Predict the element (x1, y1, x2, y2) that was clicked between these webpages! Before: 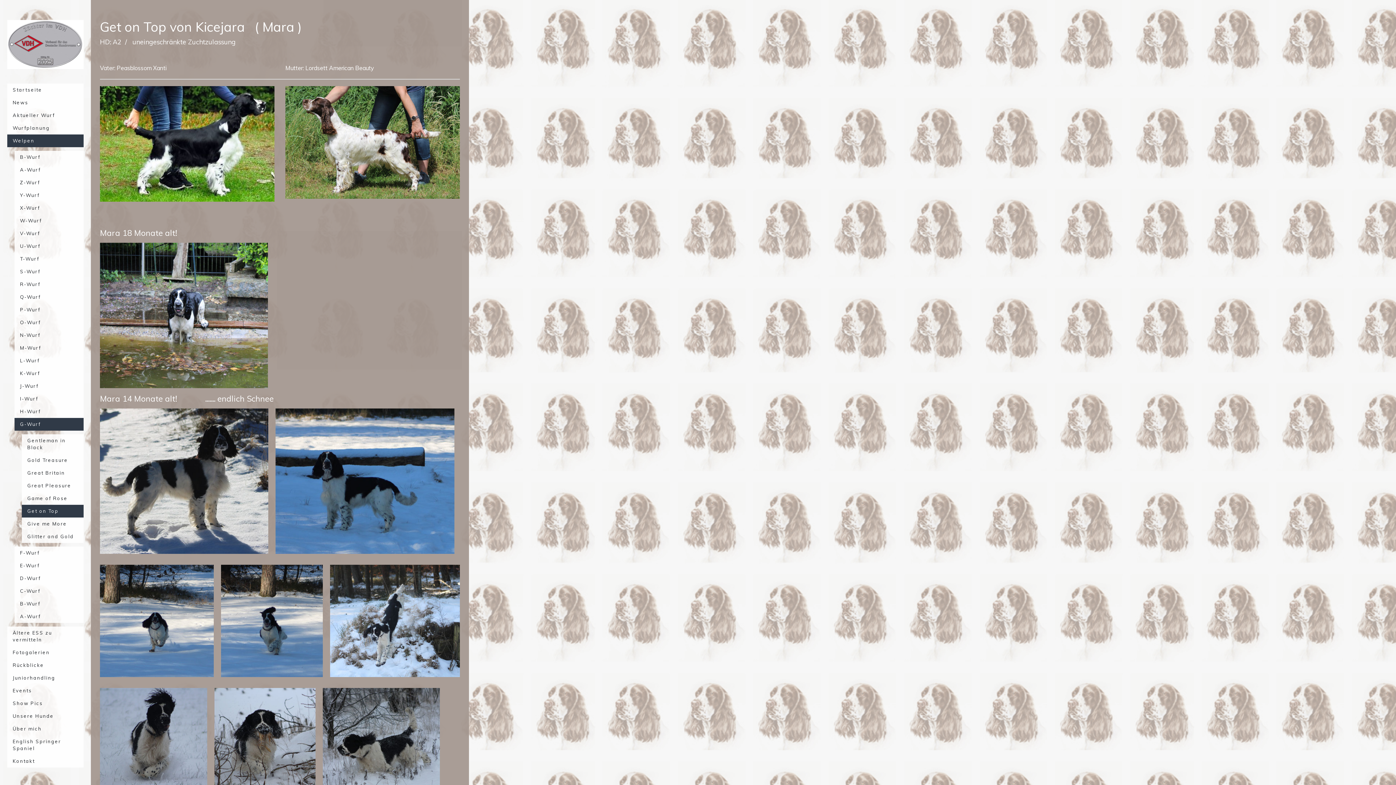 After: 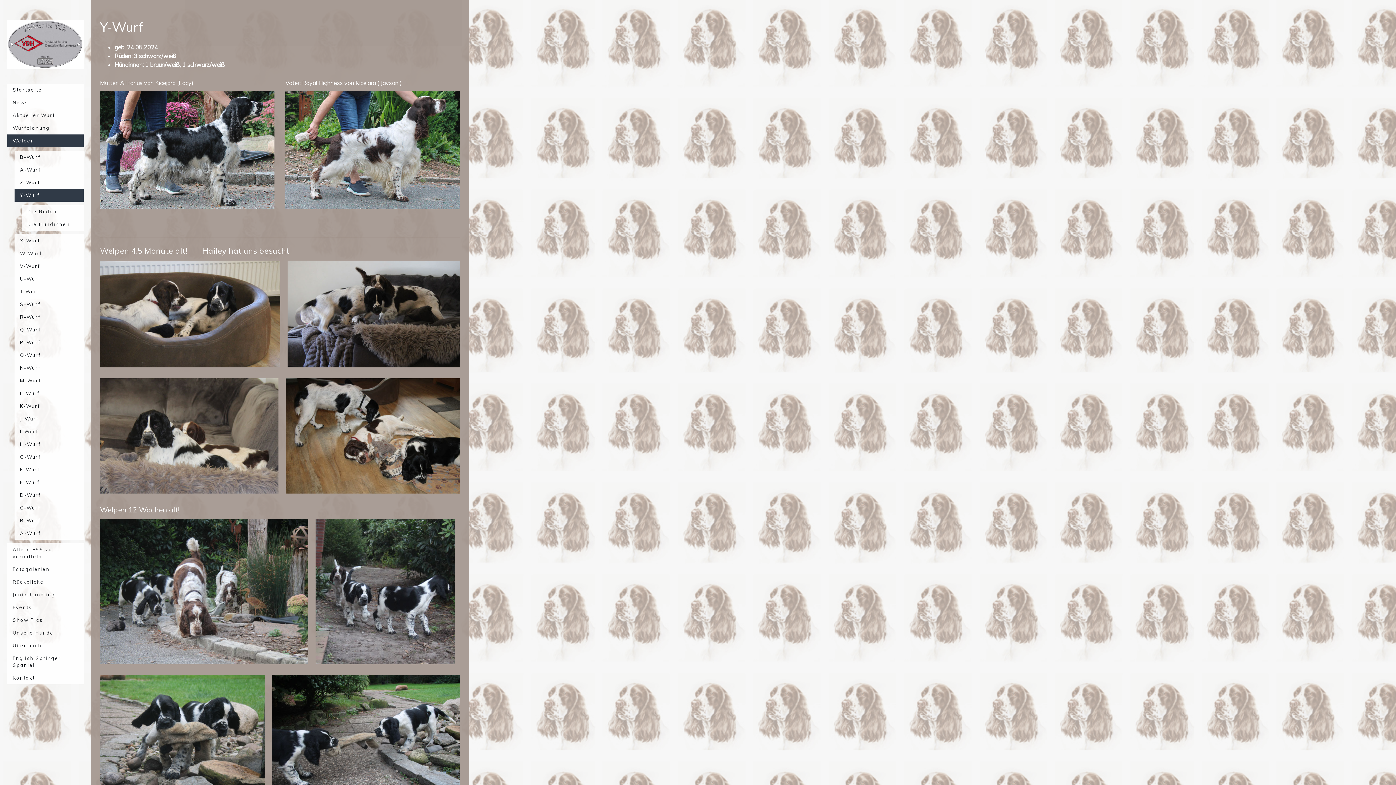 Action: label: Y-Wurf bbox: (14, 189, 83, 201)